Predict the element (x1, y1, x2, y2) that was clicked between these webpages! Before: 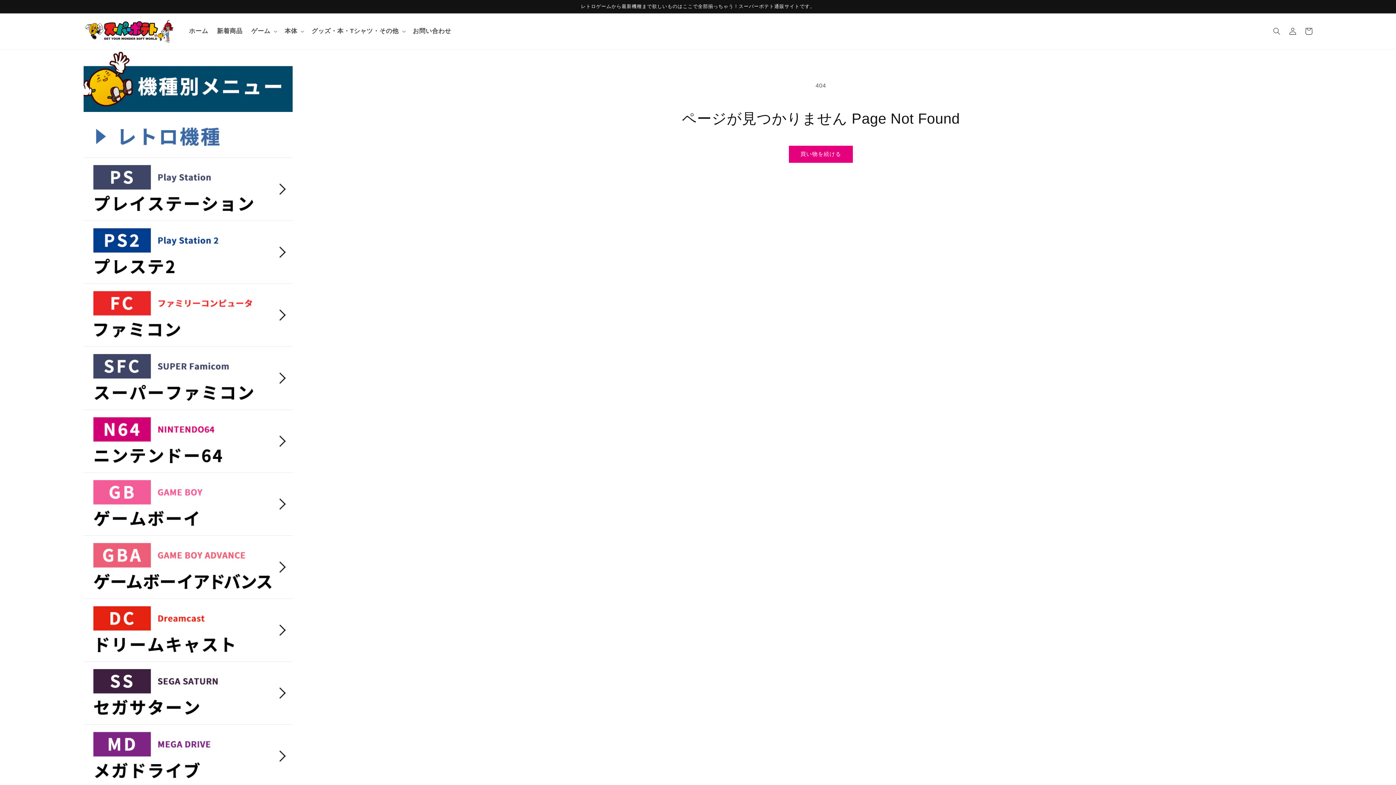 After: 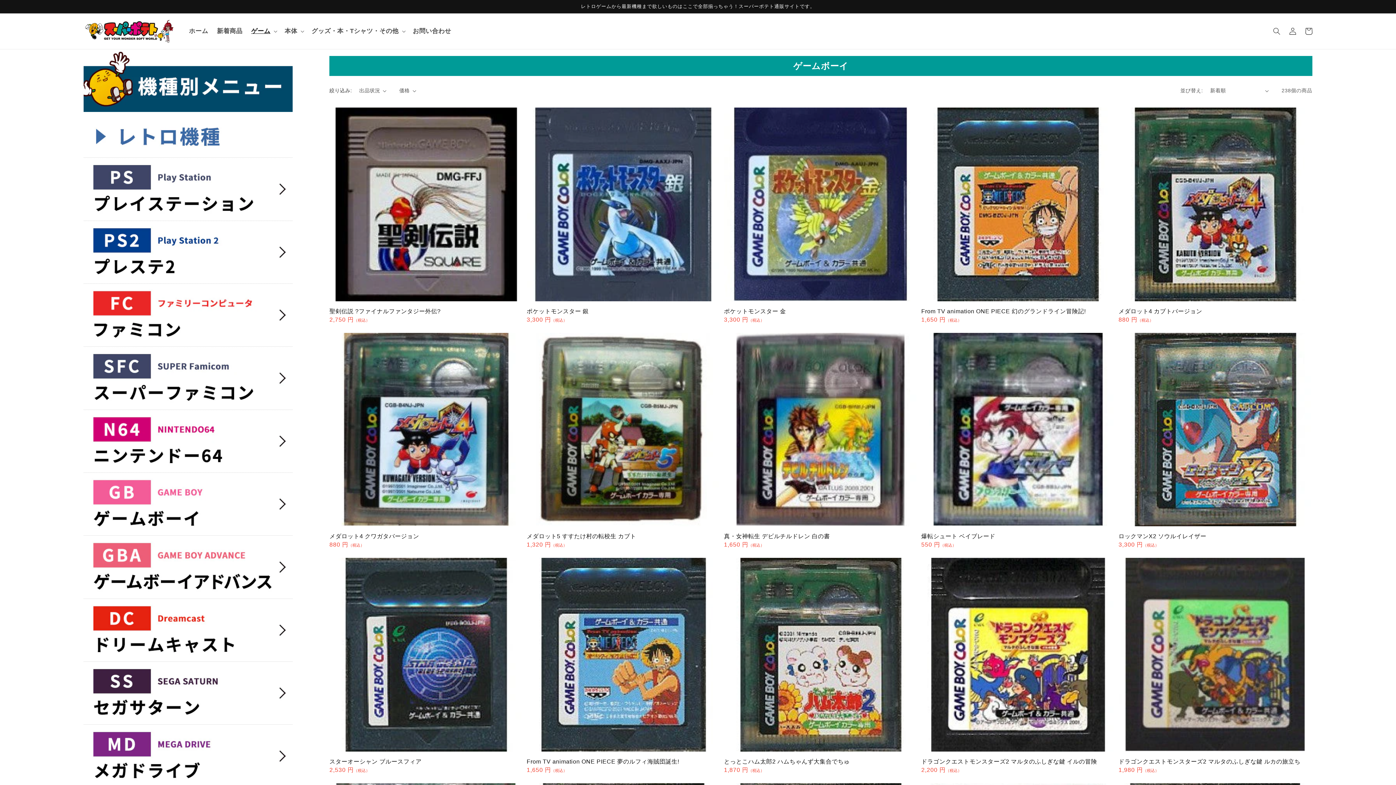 Action: bbox: (83, 472, 292, 535)